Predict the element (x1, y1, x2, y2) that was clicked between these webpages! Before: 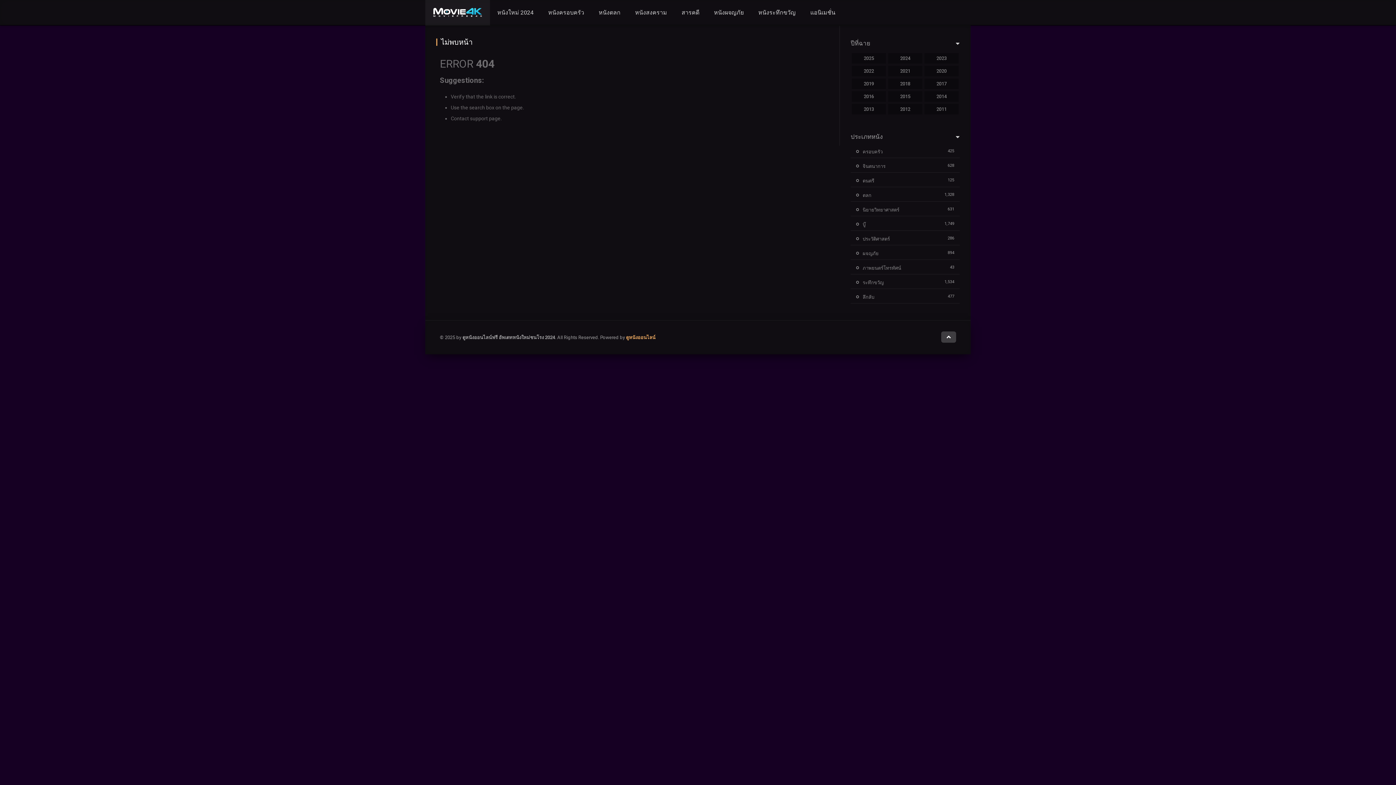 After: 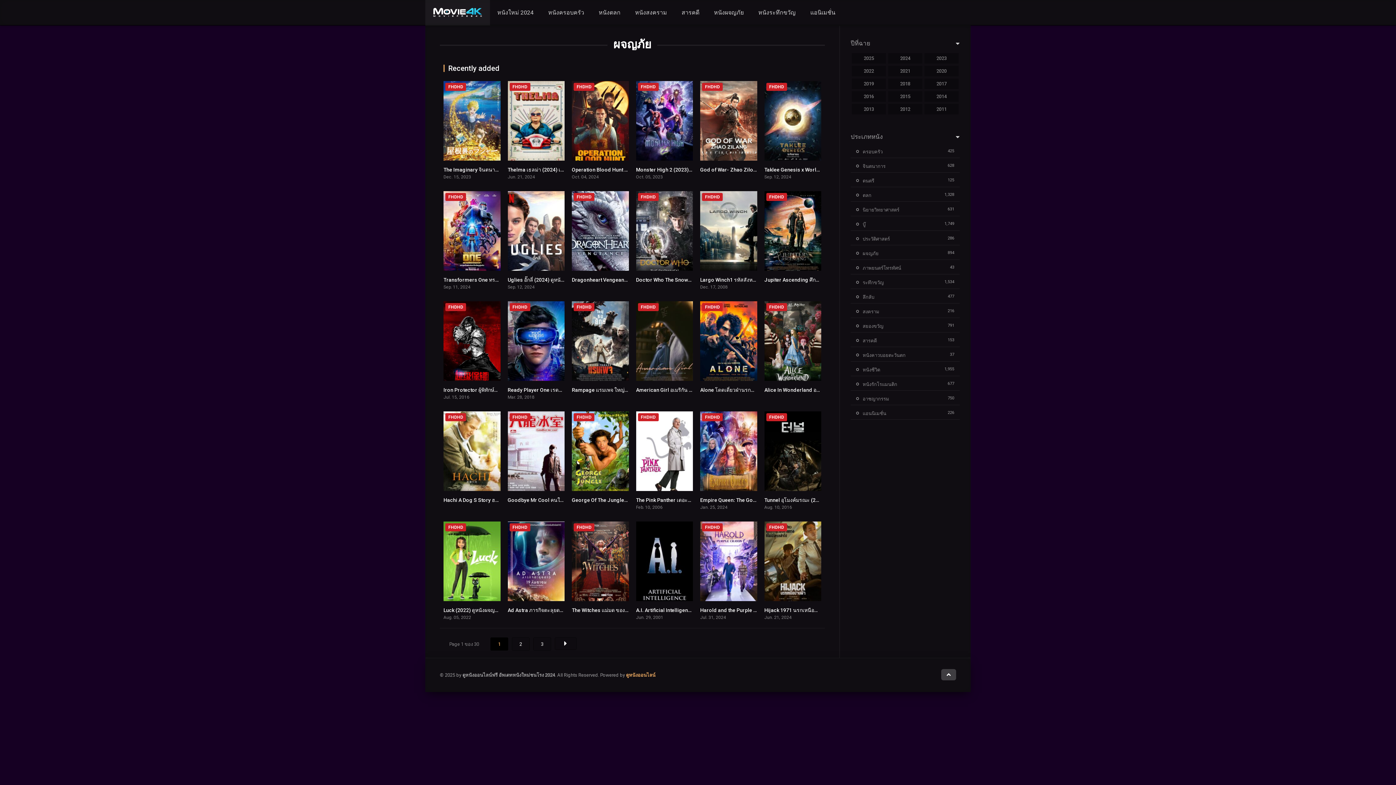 Action: label: ผจญภัย bbox: (856, 250, 878, 256)